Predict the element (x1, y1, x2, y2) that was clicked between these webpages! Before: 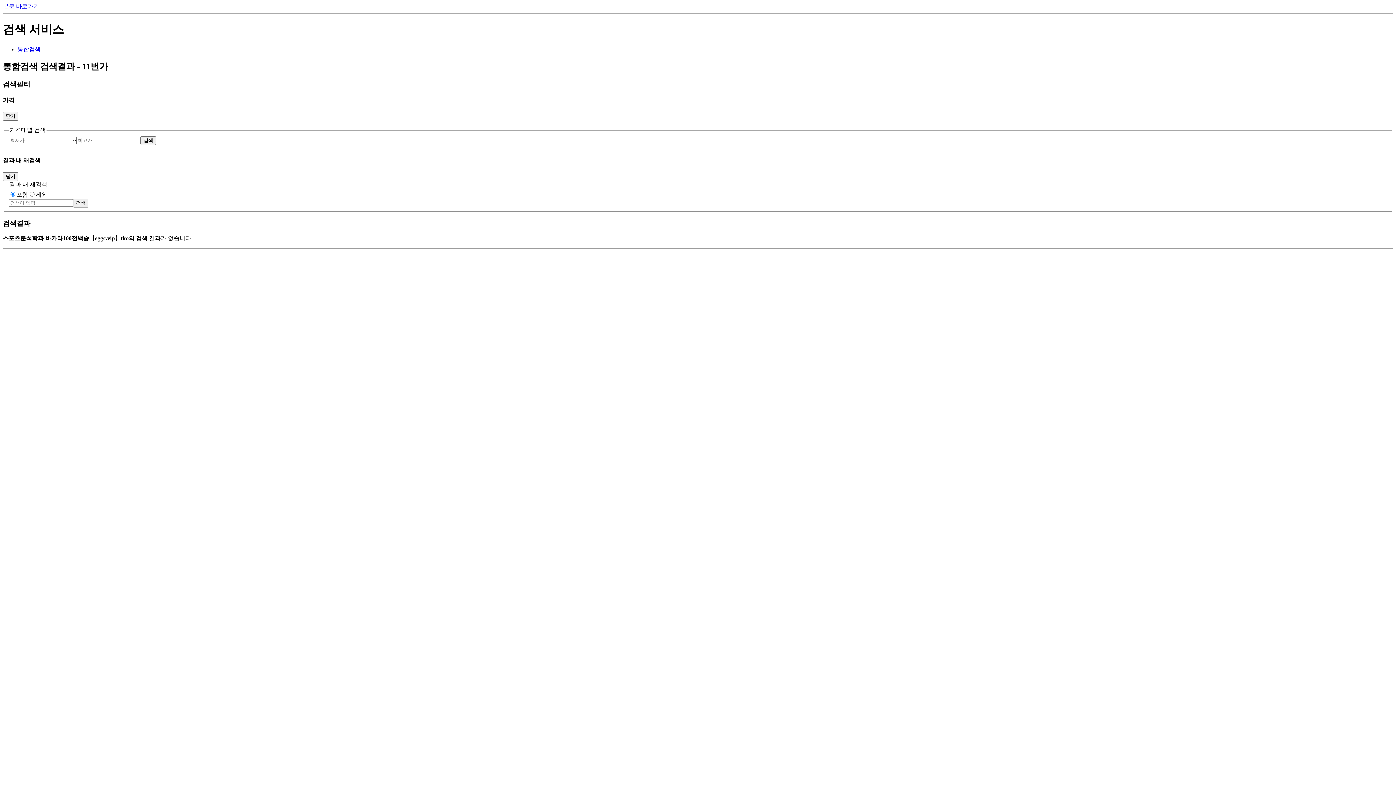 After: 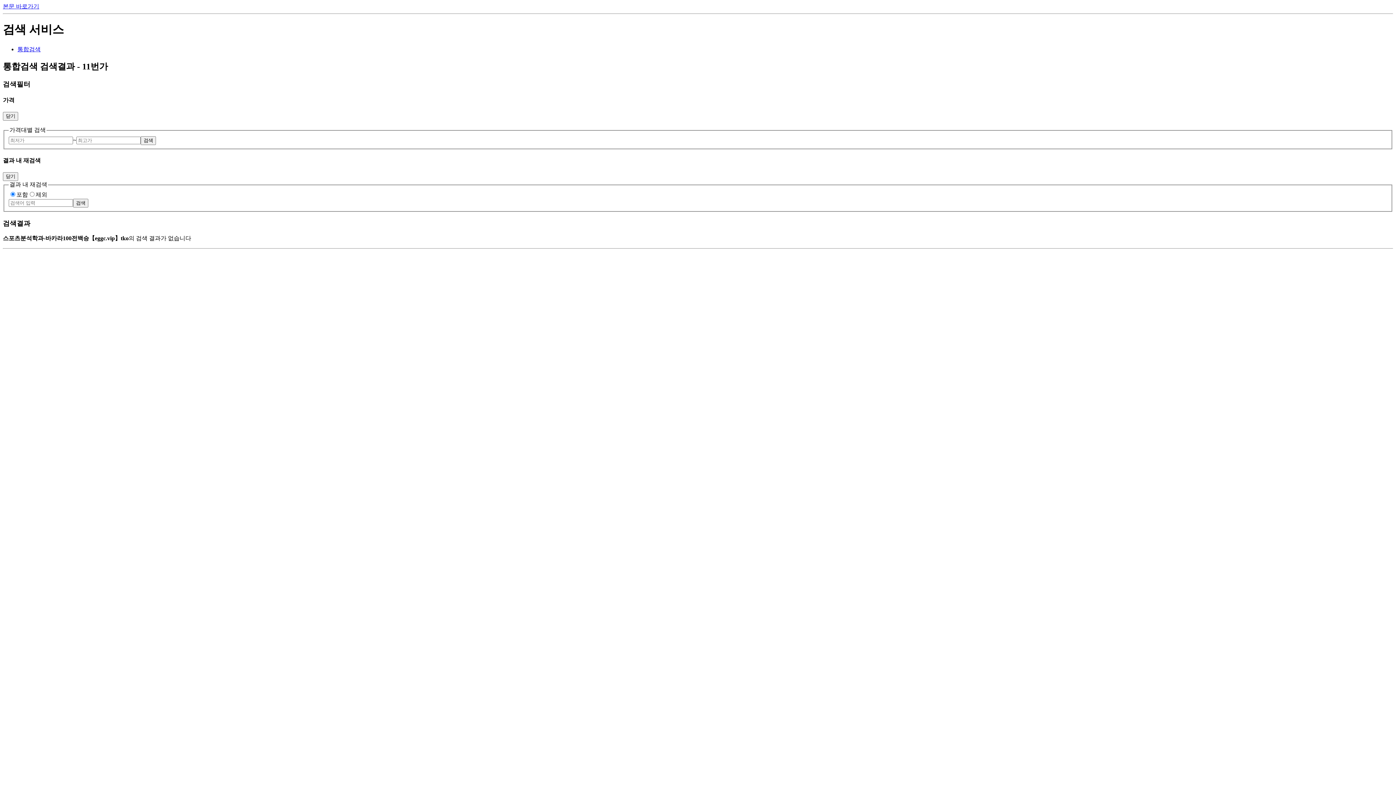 Action: label: 통합검색 bbox: (17, 46, 40, 52)